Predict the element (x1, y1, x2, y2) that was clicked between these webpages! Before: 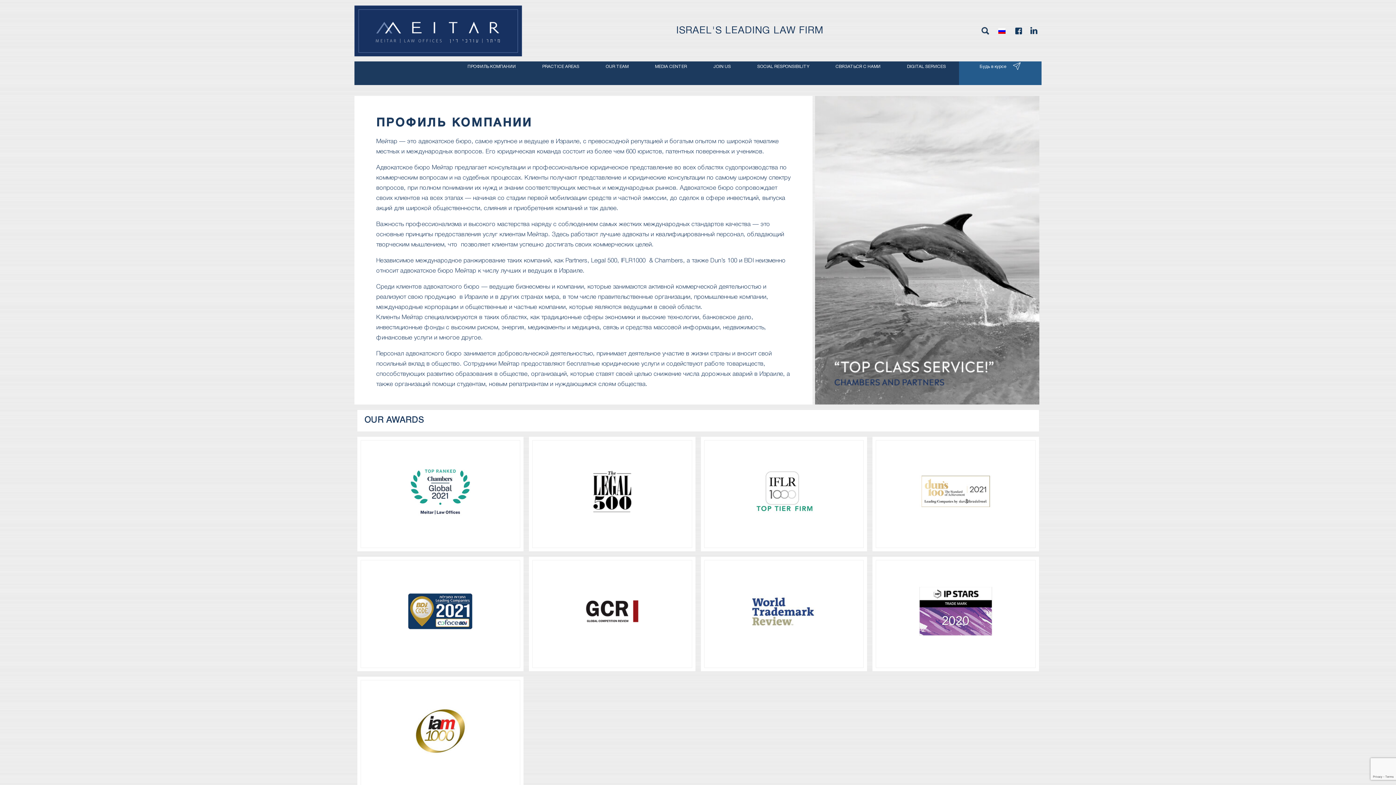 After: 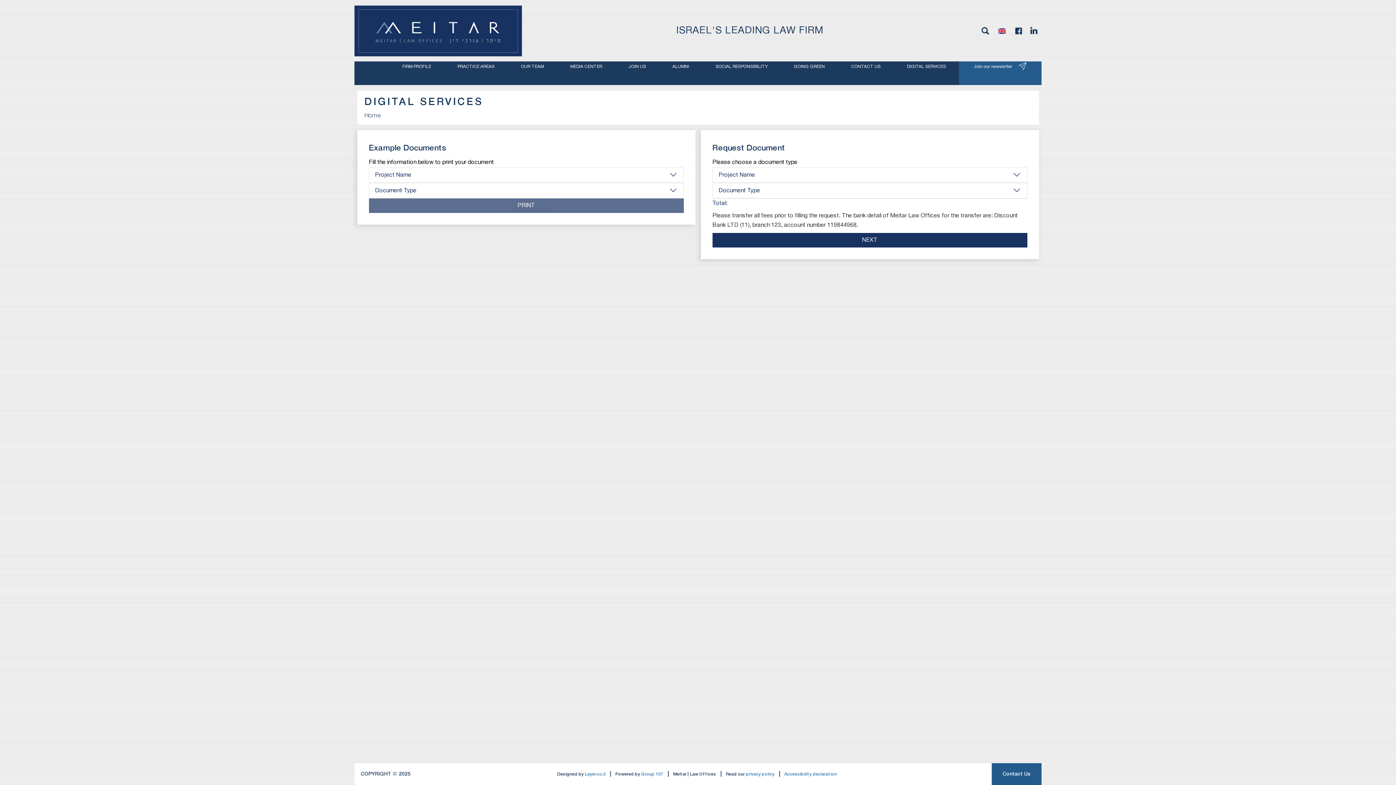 Action: bbox: (907, 50, 946, 82) label: DIGITAL SERVICES